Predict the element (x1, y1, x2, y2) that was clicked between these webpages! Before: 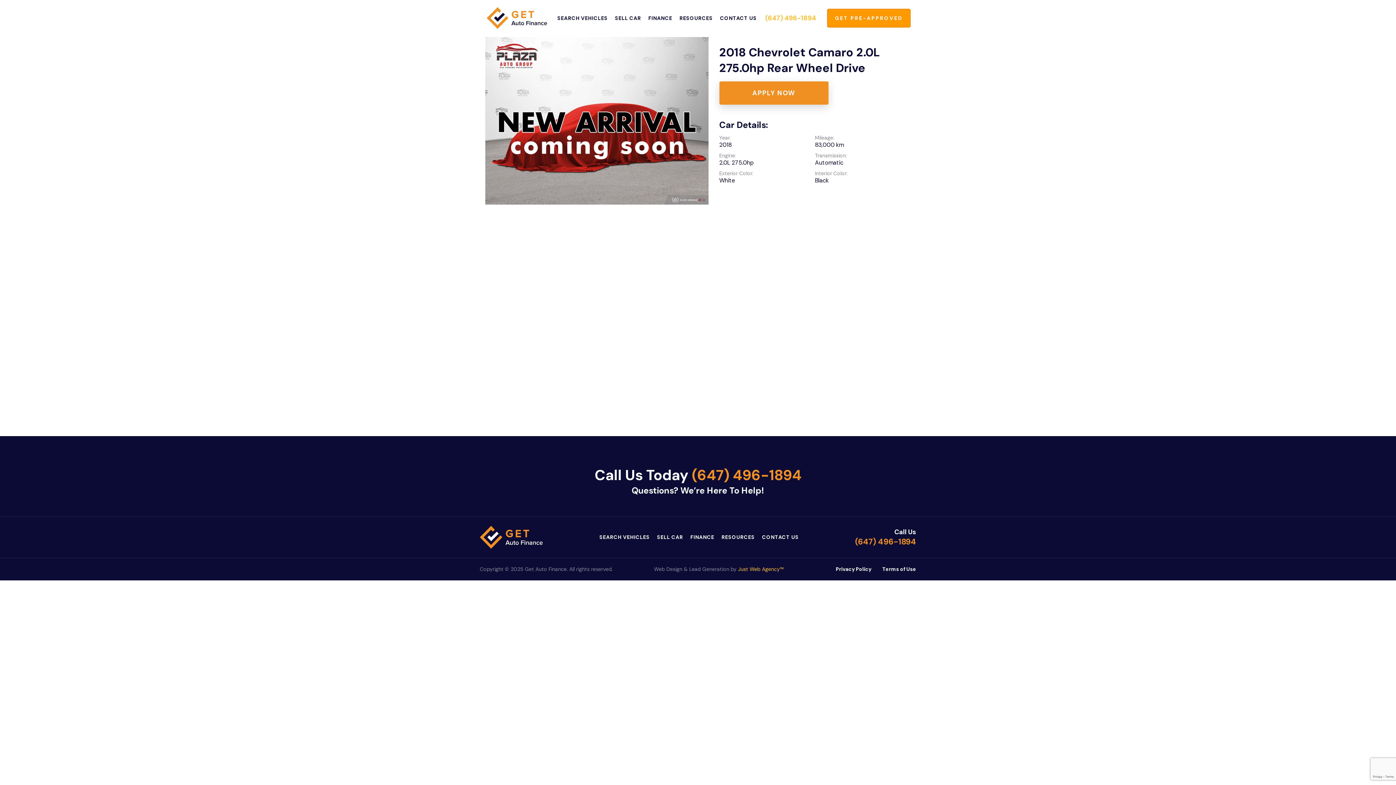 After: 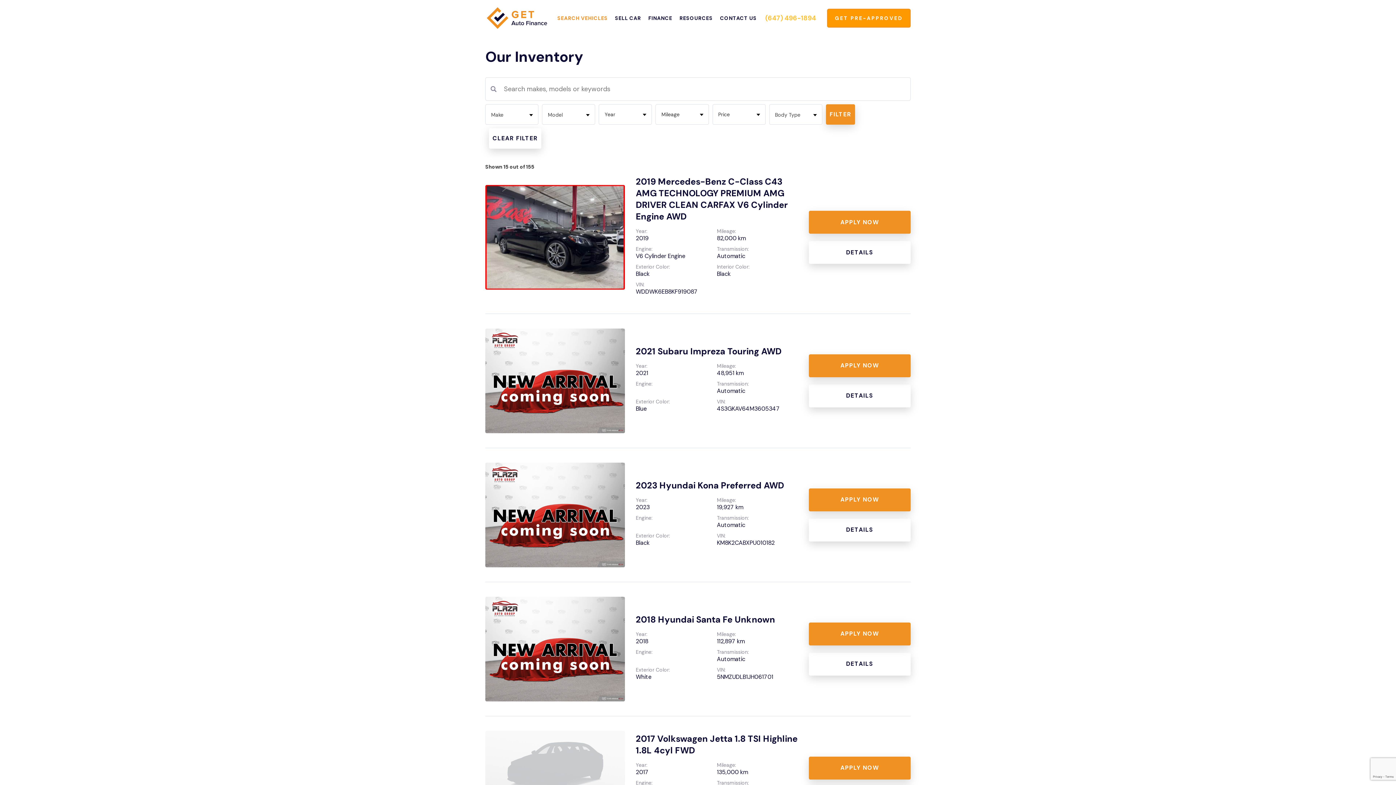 Action: label: SEARCH VEHICLES bbox: (557, 14, 607, 21)